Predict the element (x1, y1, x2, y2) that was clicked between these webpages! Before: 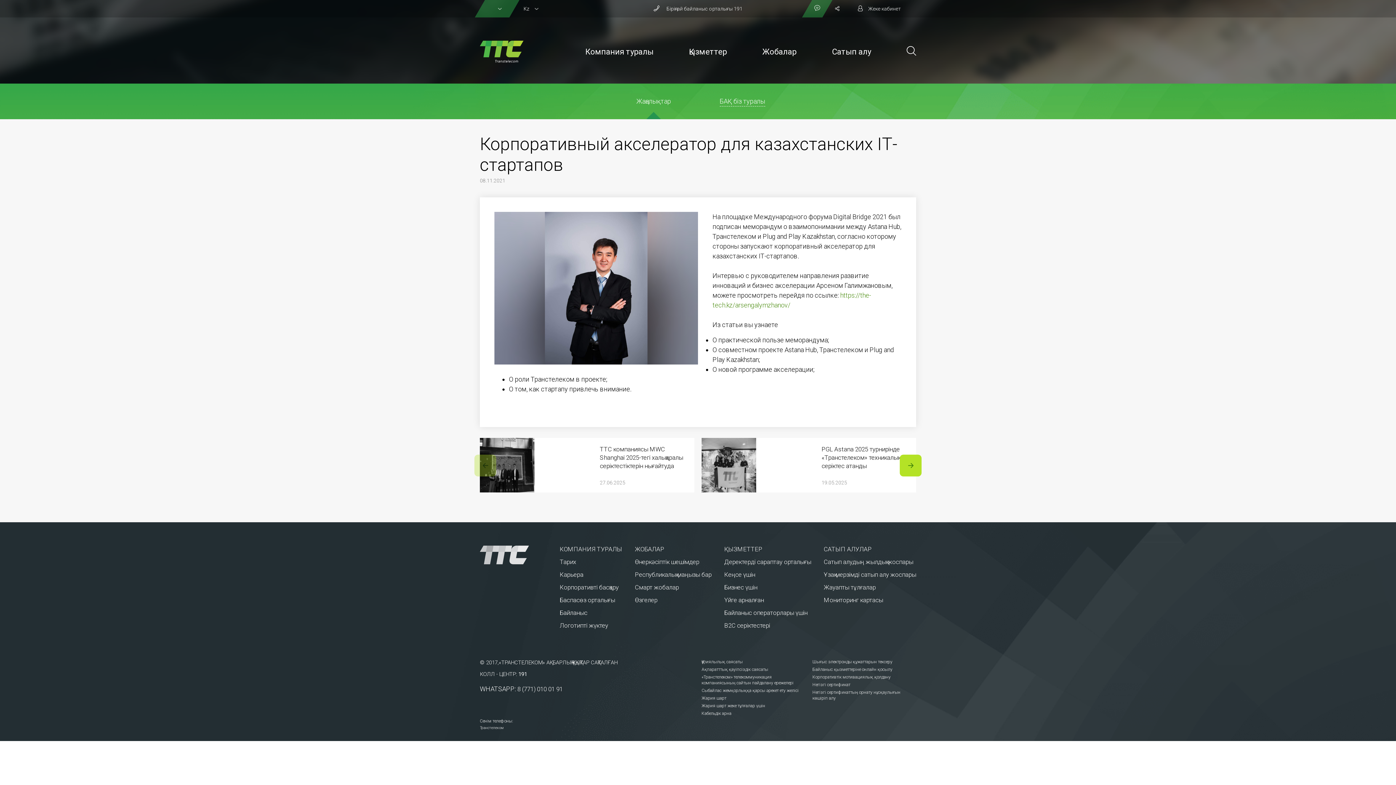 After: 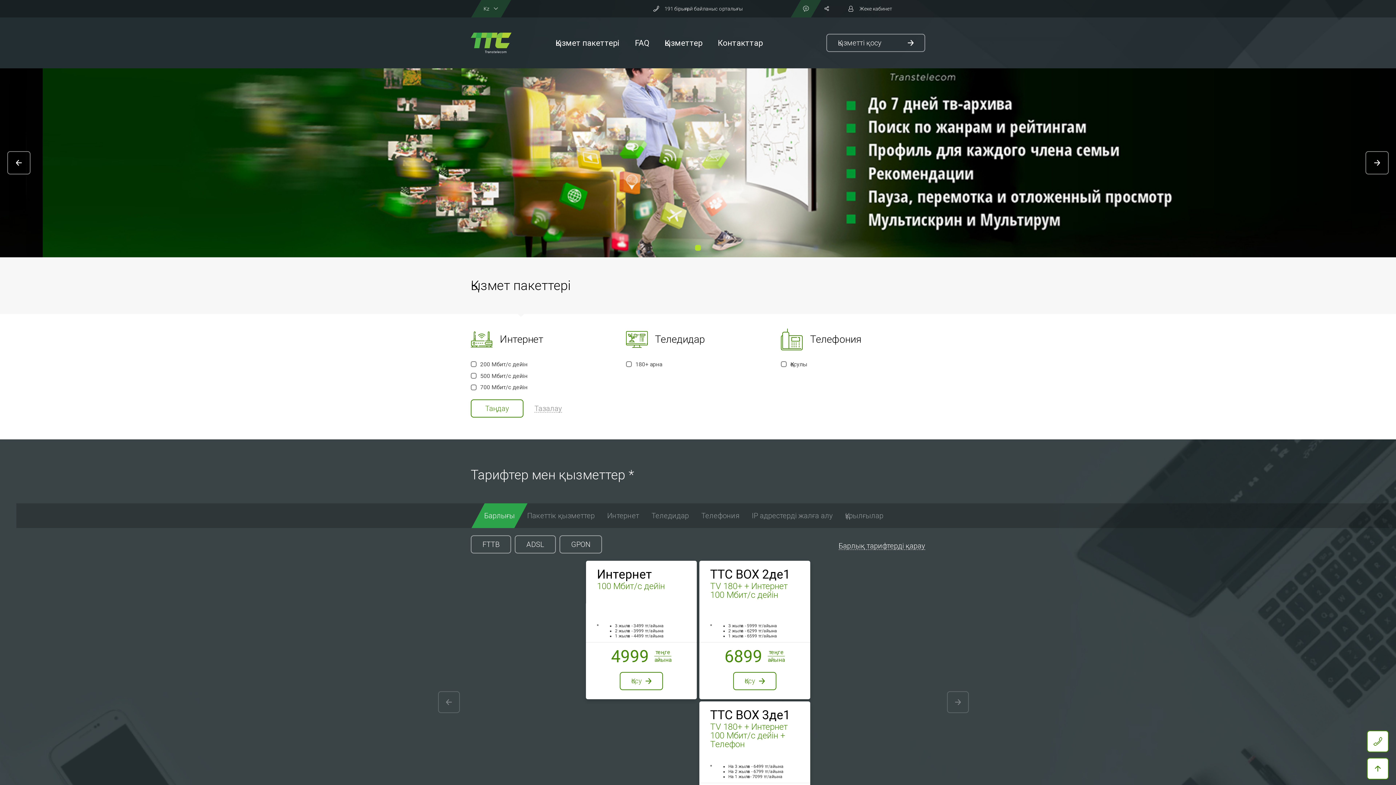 Action: bbox: (724, 558, 811, 565) label: Деректерді сараптау орталығы